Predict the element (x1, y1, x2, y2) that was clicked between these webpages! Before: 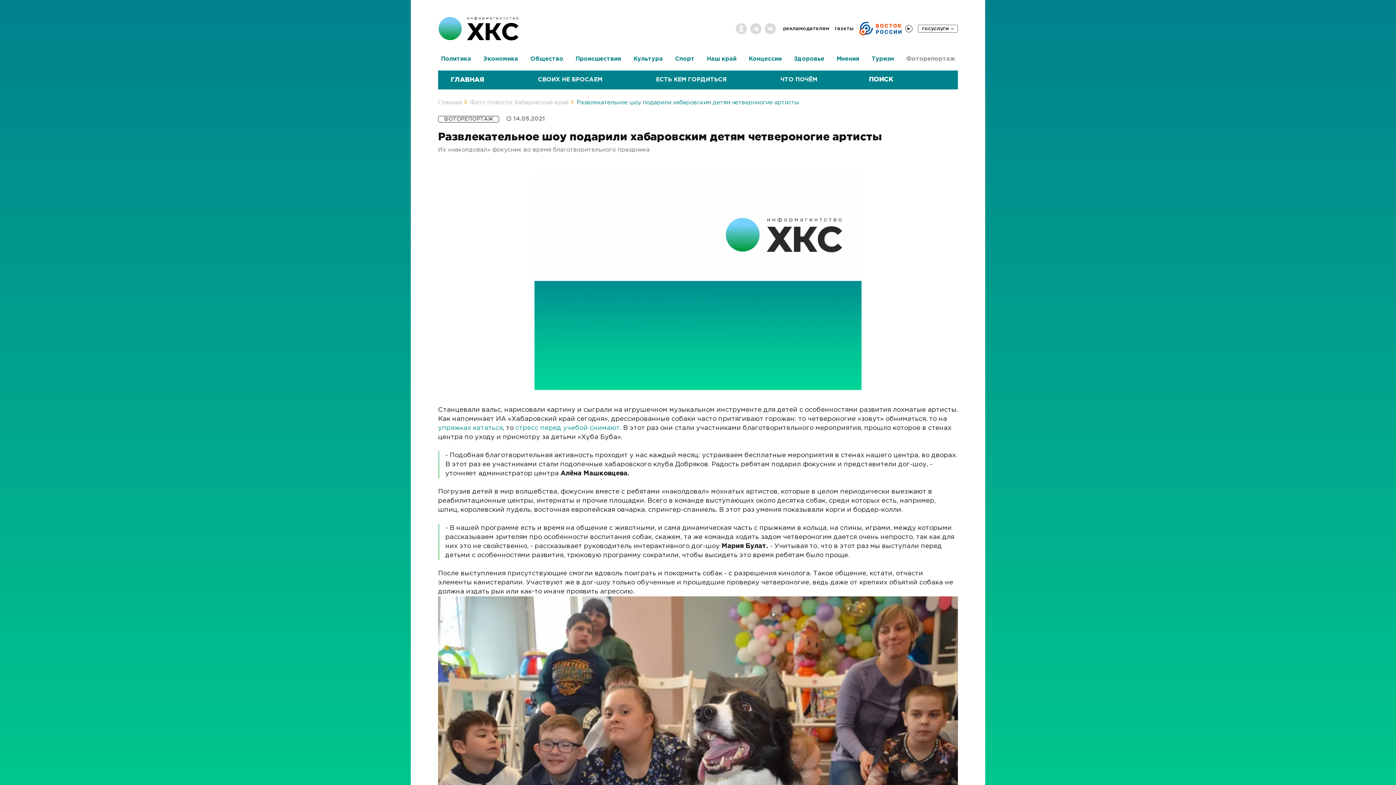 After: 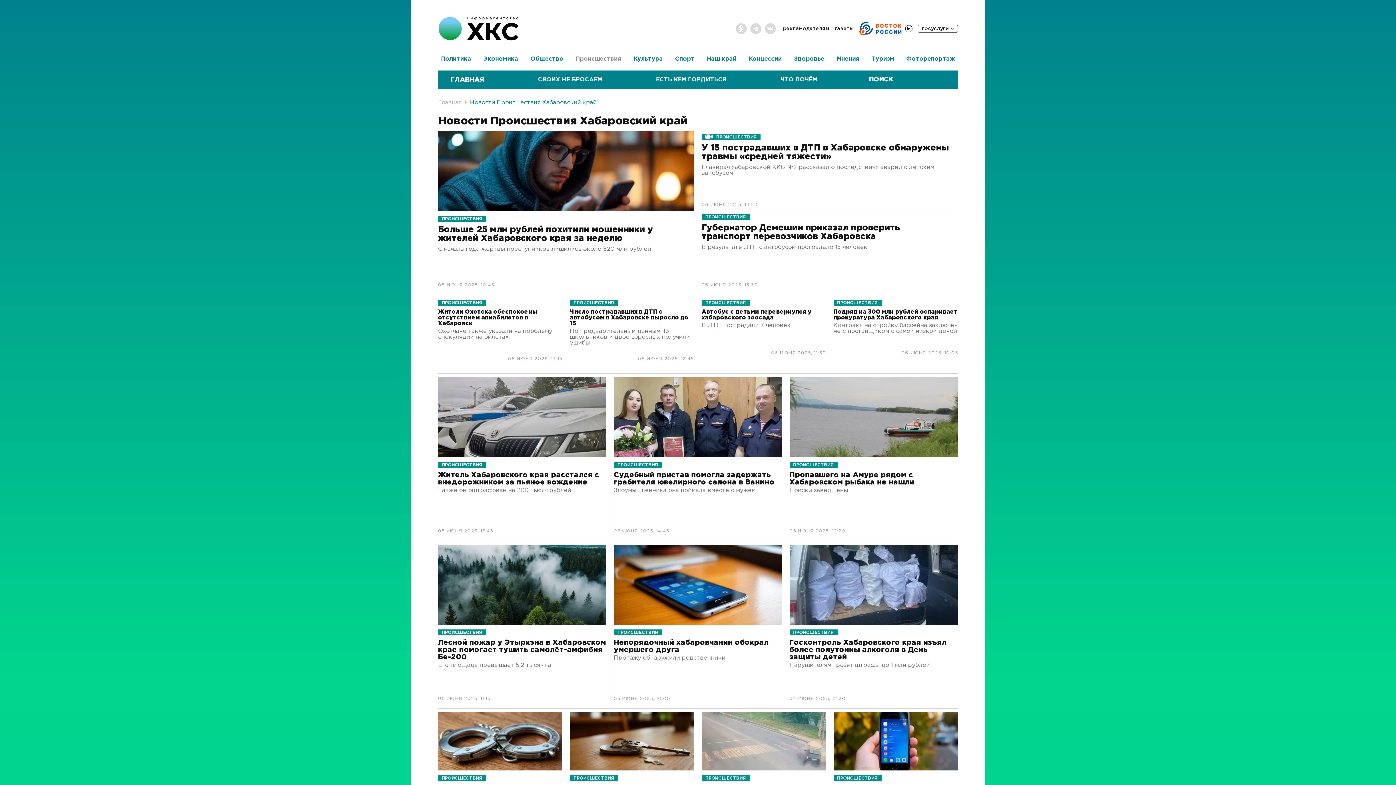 Action: label: Происшествия bbox: (572, 51, 624, 66)